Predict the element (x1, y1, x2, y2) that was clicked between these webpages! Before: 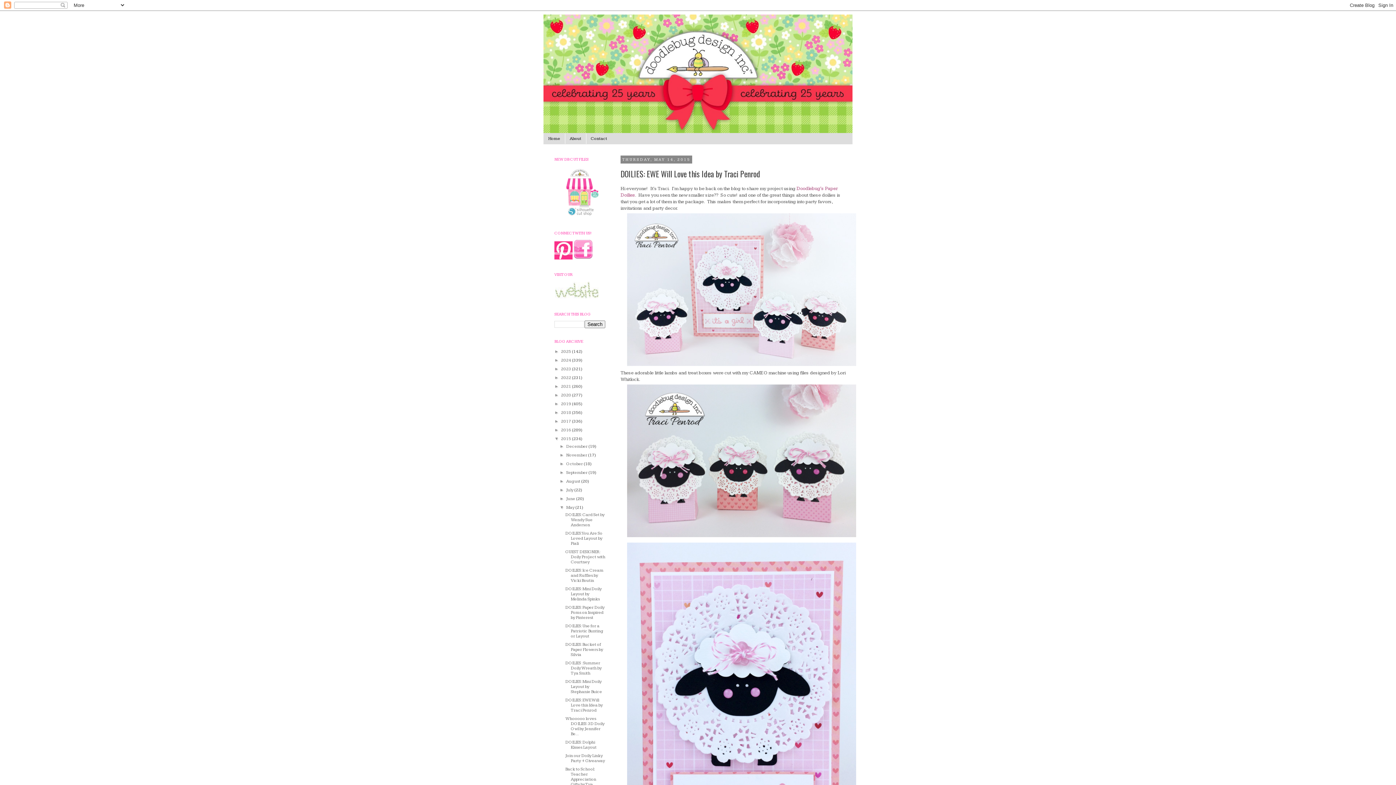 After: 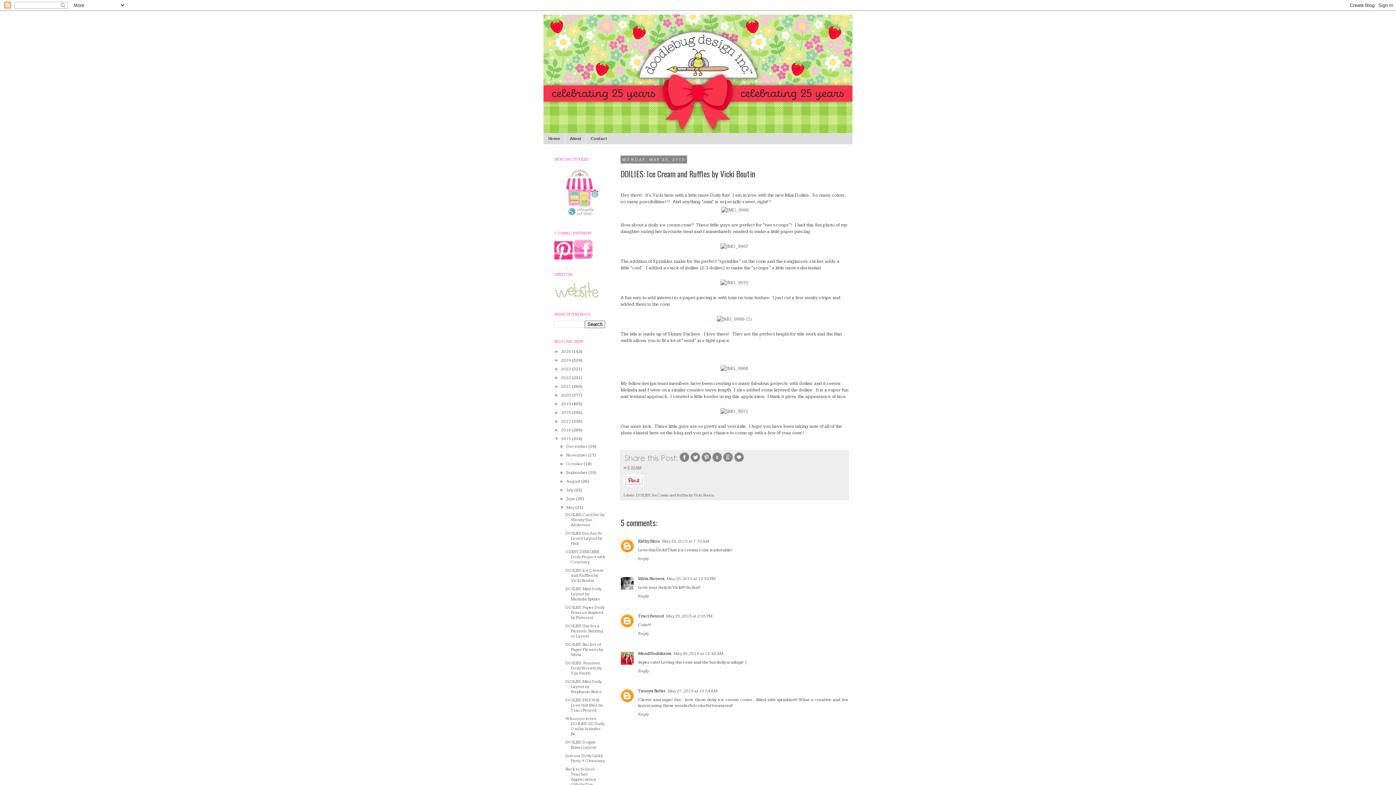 Action: label: DOILIES: Ice Cream and Ruffles by Vicki Boutin bbox: (565, 568, 603, 583)